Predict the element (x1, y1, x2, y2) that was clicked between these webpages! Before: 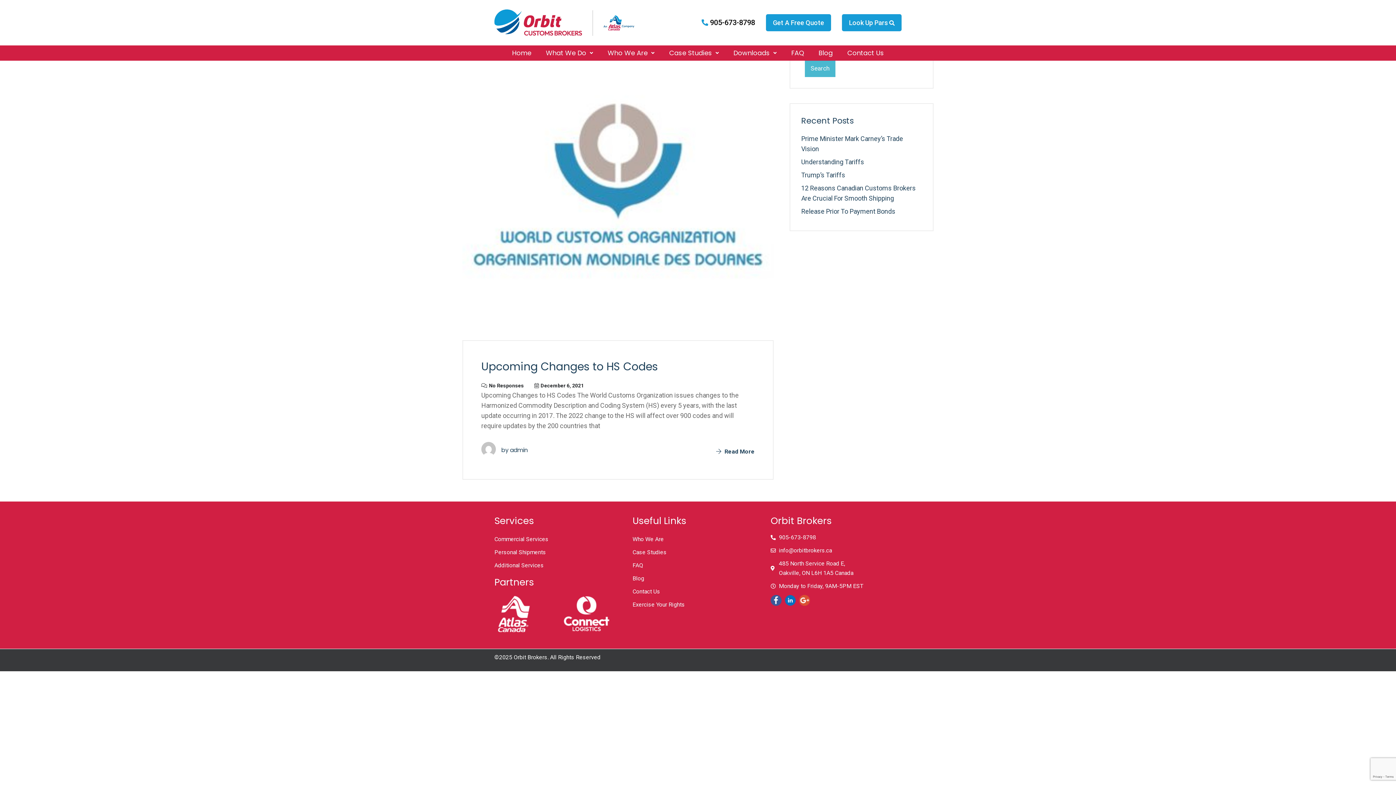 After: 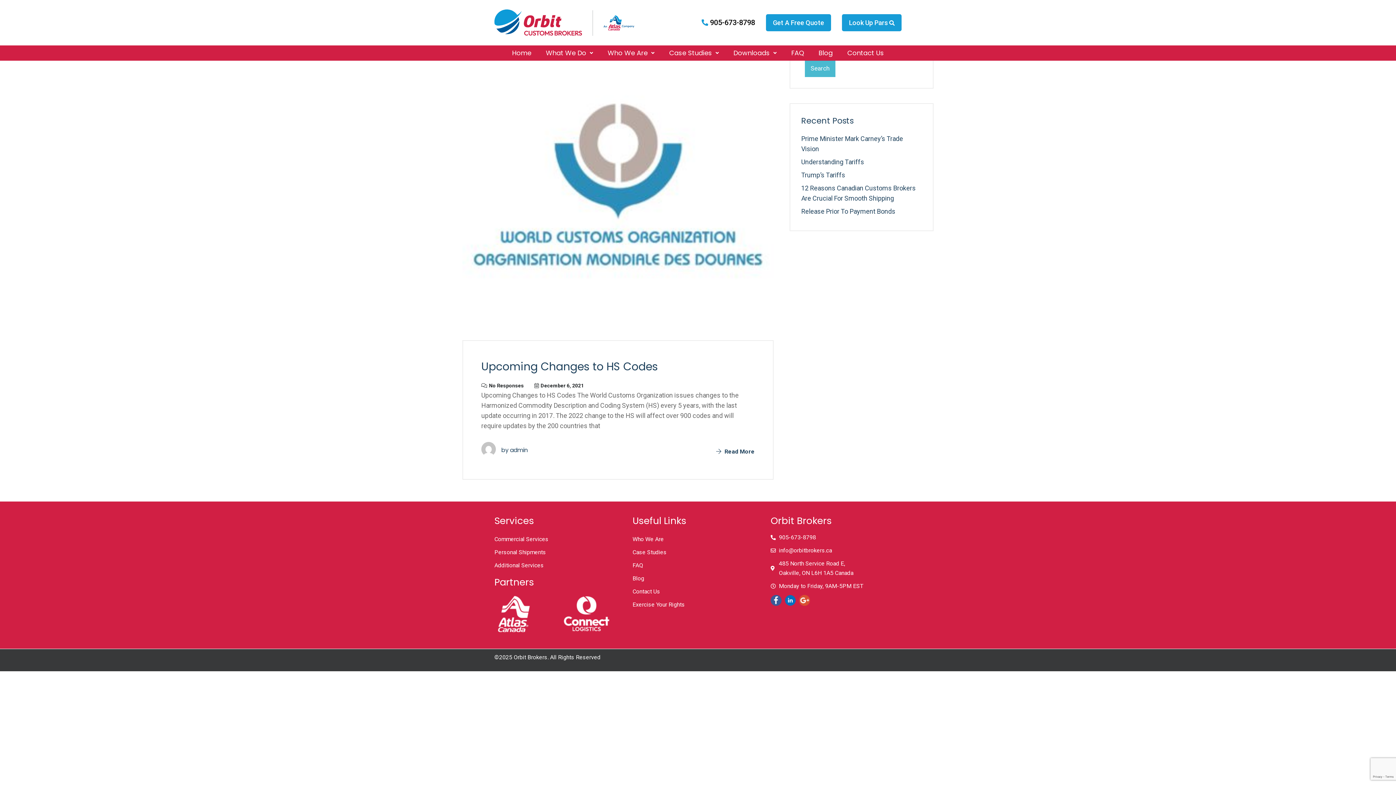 Action: bbox: (785, 596, 797, 603)